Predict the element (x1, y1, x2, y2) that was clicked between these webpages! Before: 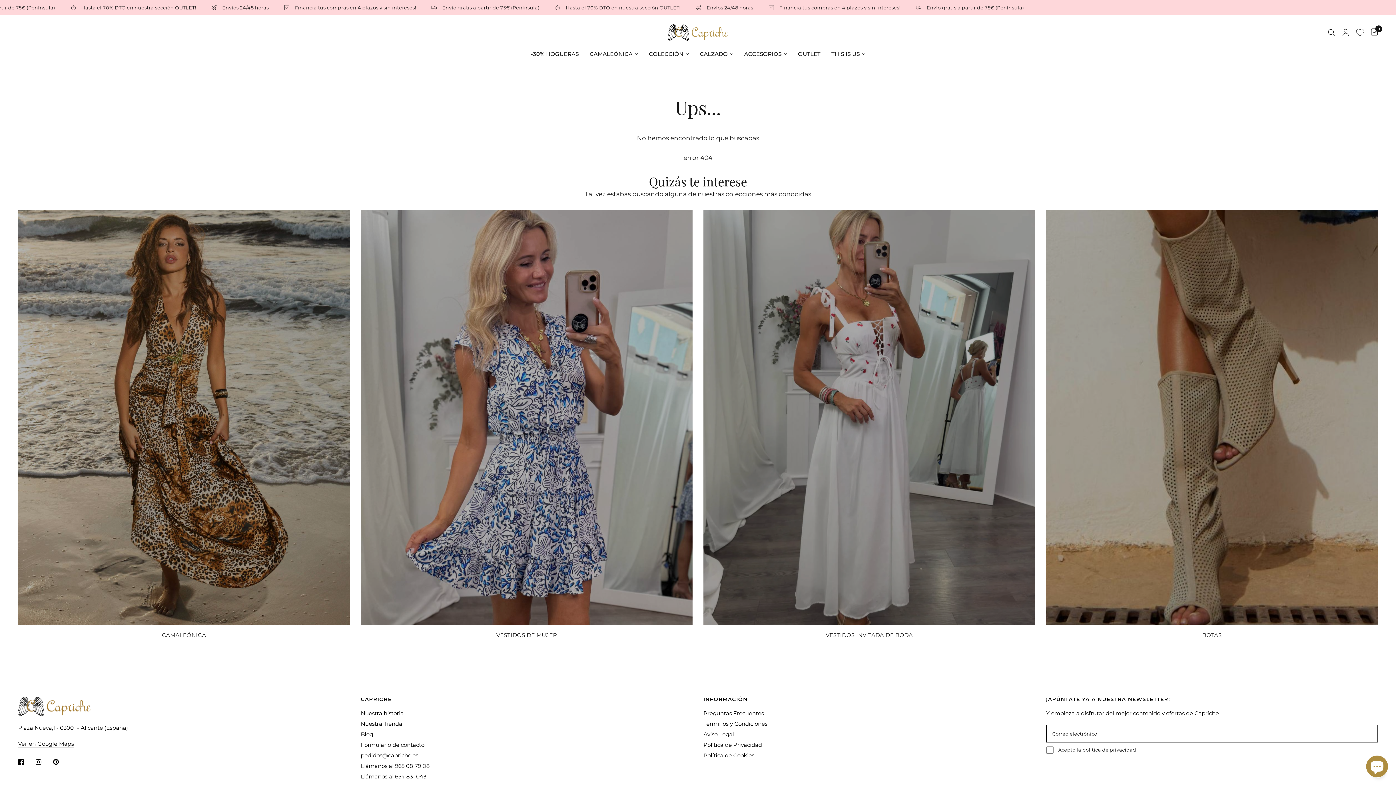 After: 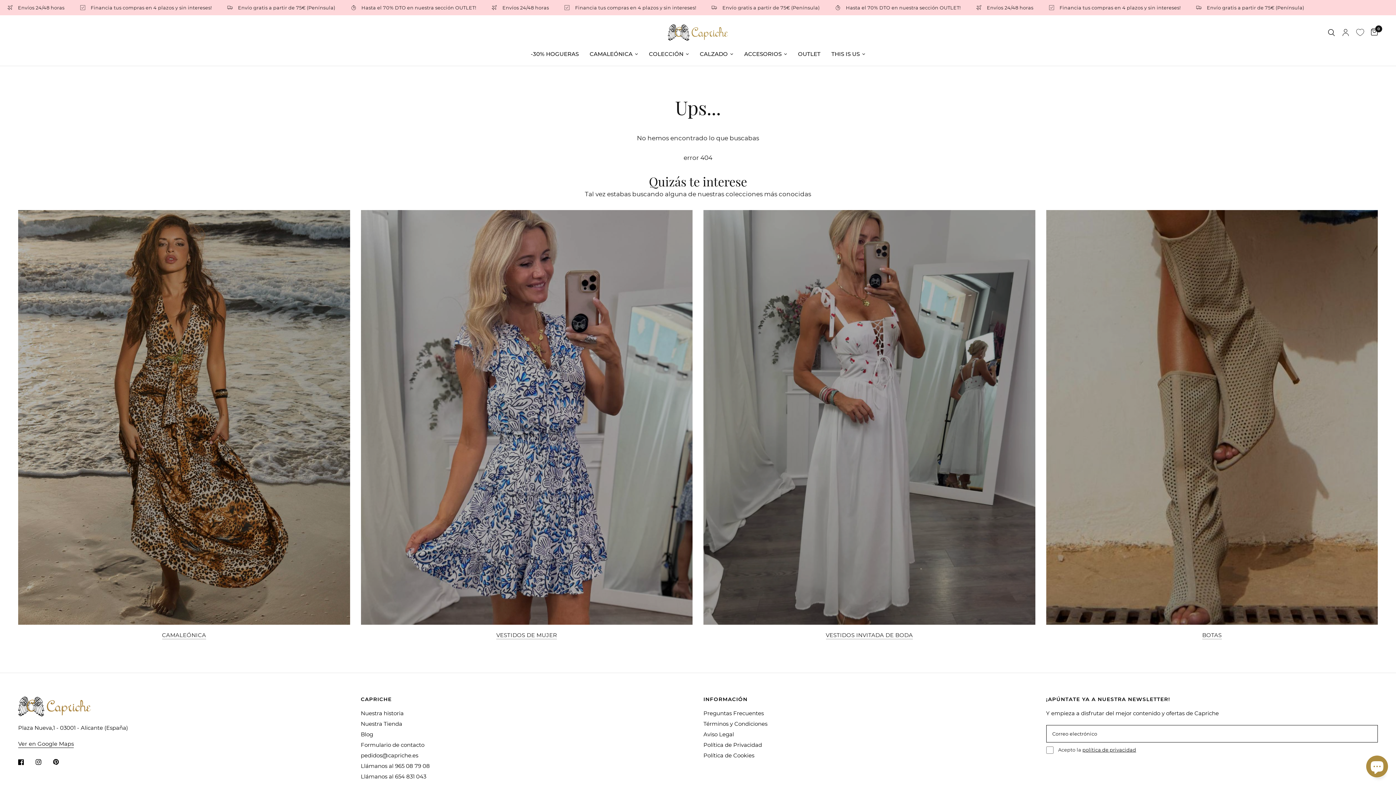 Action: bbox: (18, 754, 34, 770)